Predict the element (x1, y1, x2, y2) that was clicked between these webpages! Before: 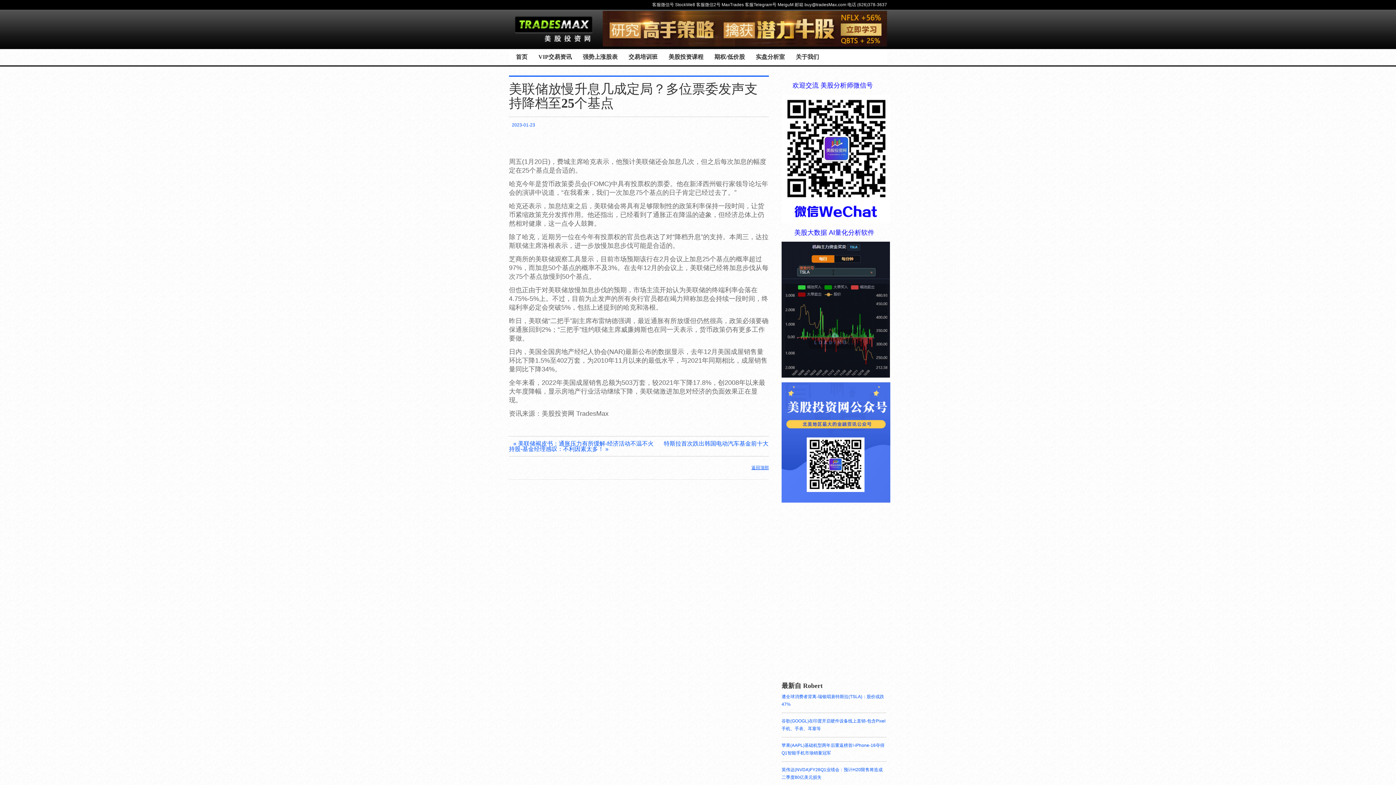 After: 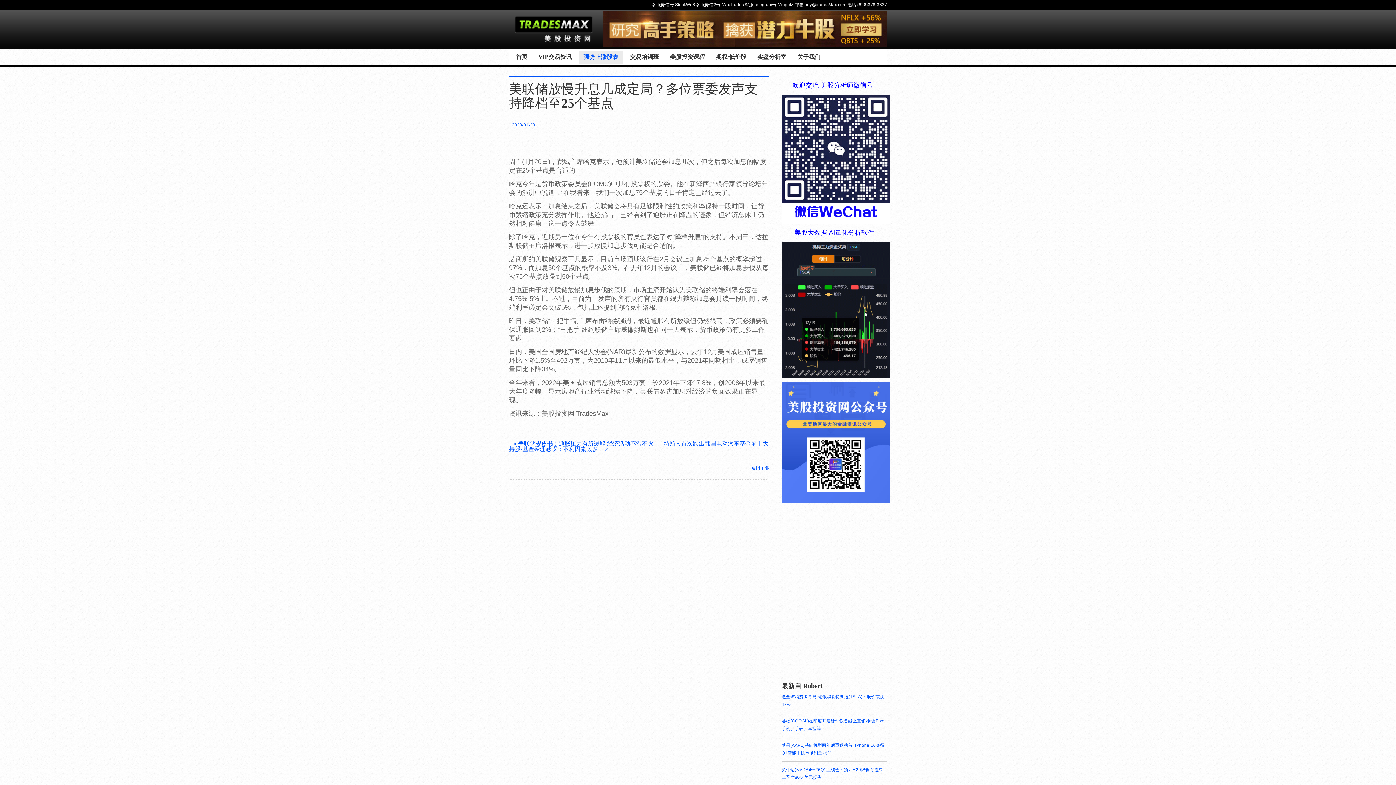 Action: bbox: (579, 50, 621, 63) label: 强势上涨股表